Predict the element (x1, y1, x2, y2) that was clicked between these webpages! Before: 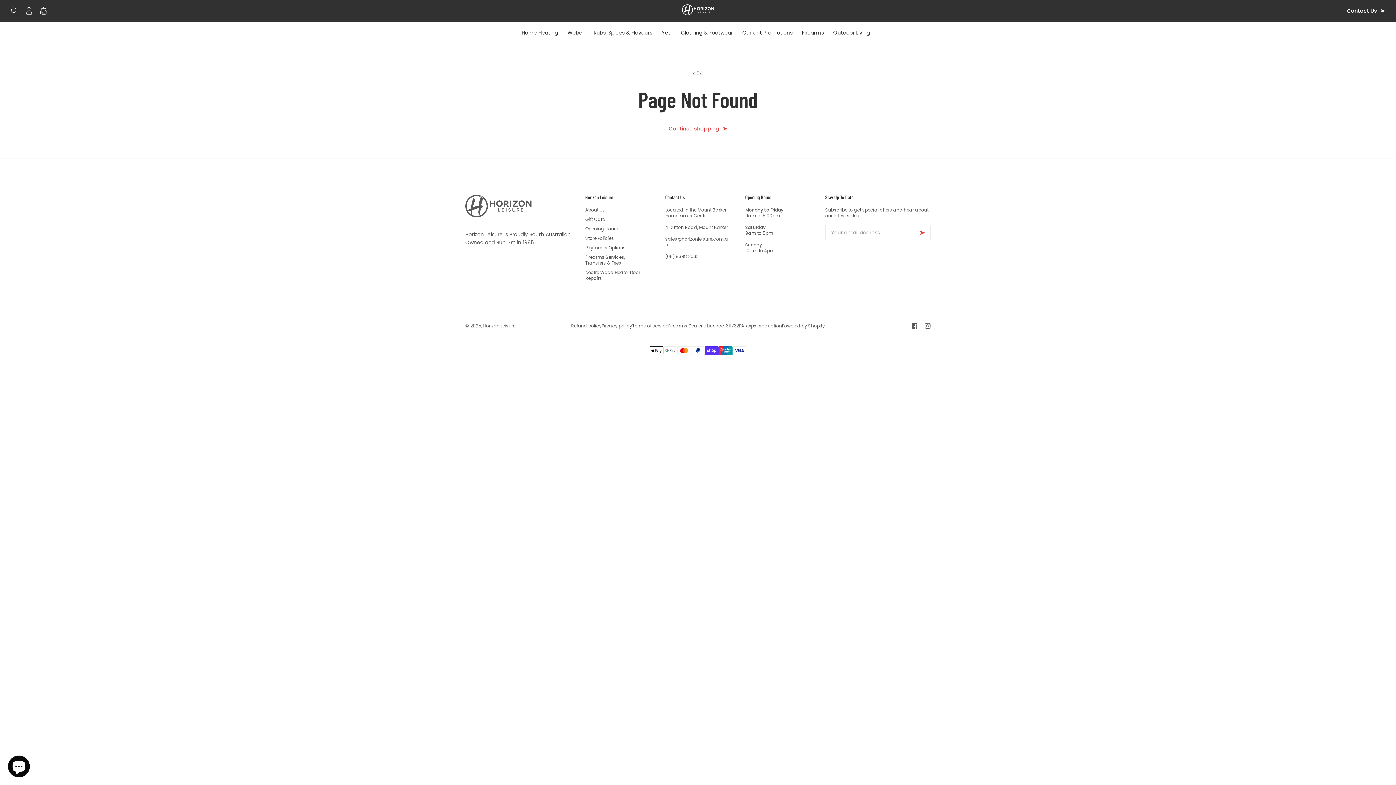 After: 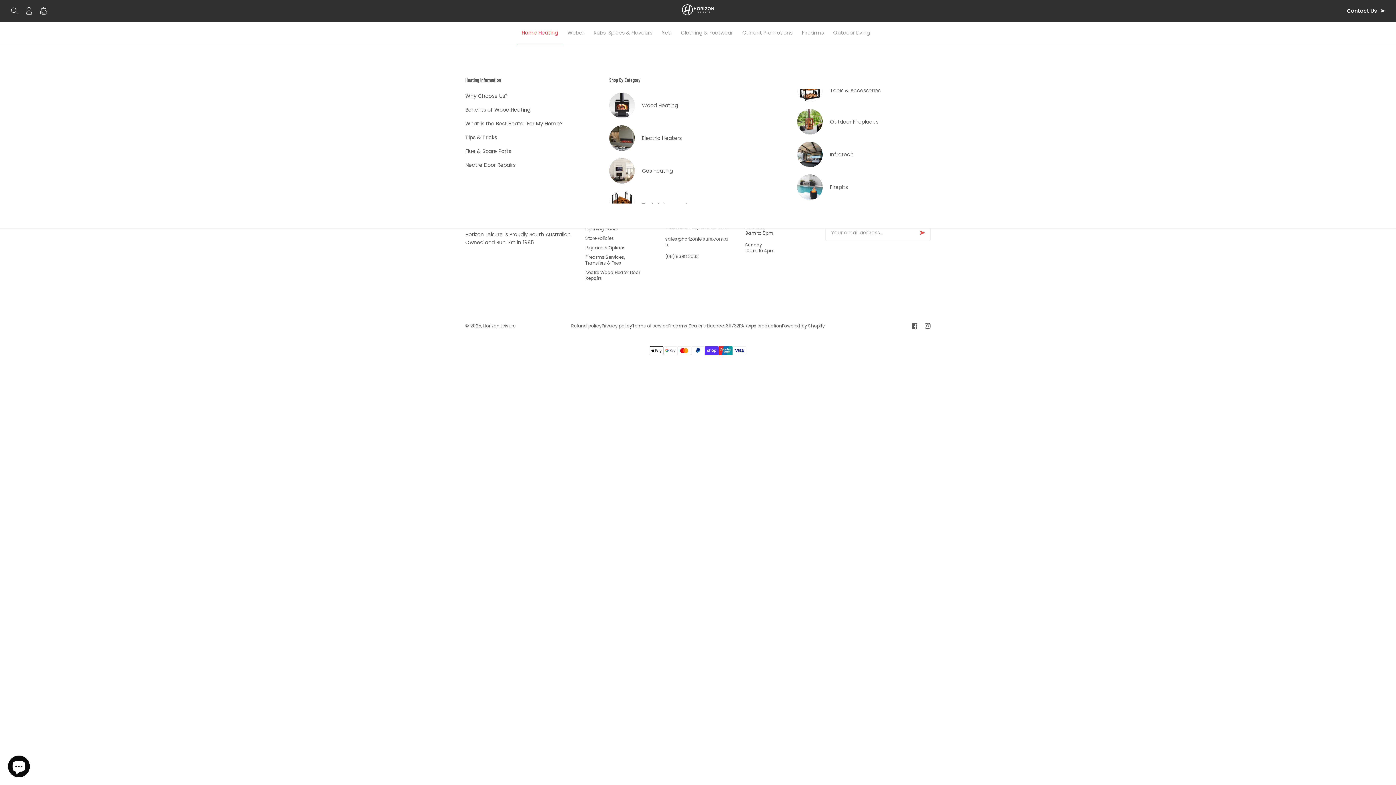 Action: label: Home Heating bbox: (517, 21, 562, 43)